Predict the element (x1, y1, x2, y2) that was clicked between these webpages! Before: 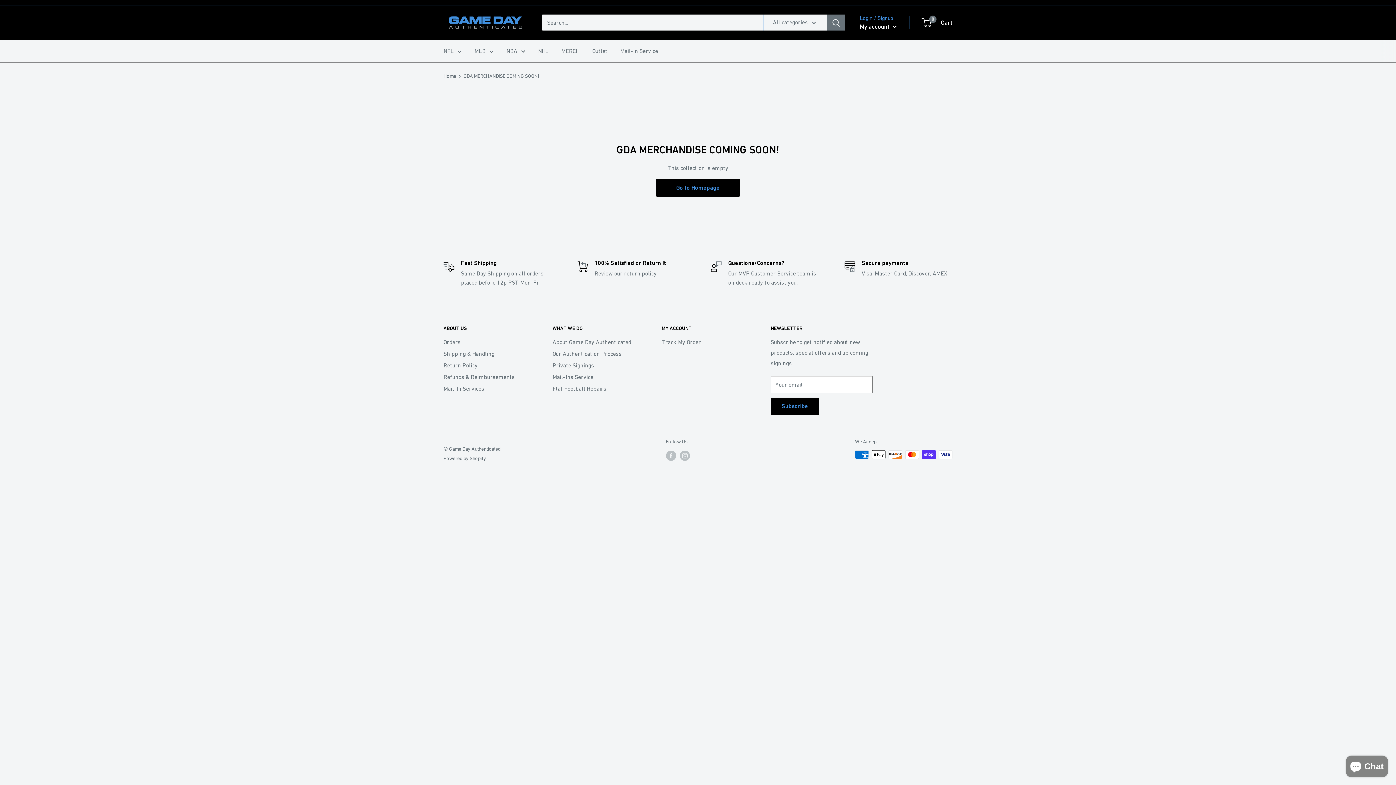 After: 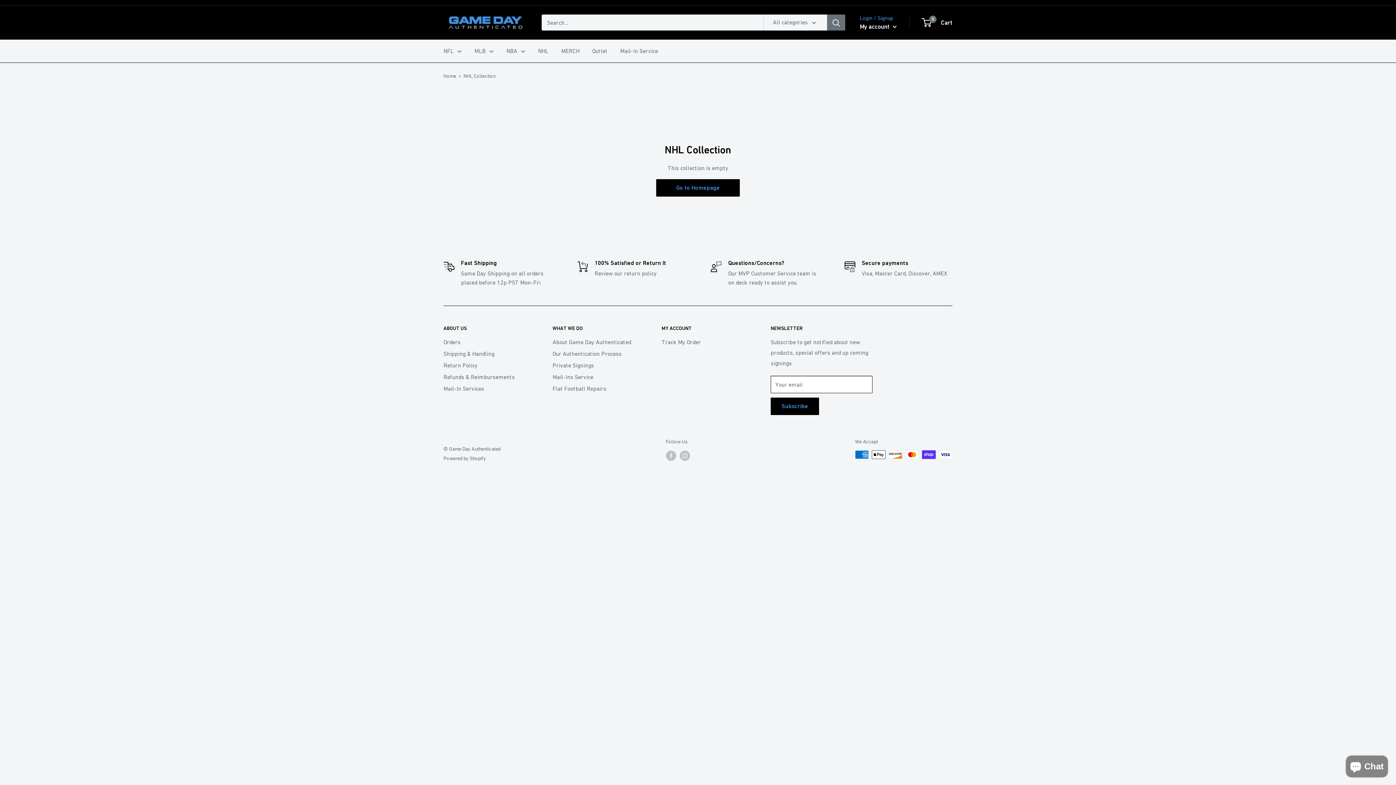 Action: label: NHL bbox: (538, 45, 548, 56)